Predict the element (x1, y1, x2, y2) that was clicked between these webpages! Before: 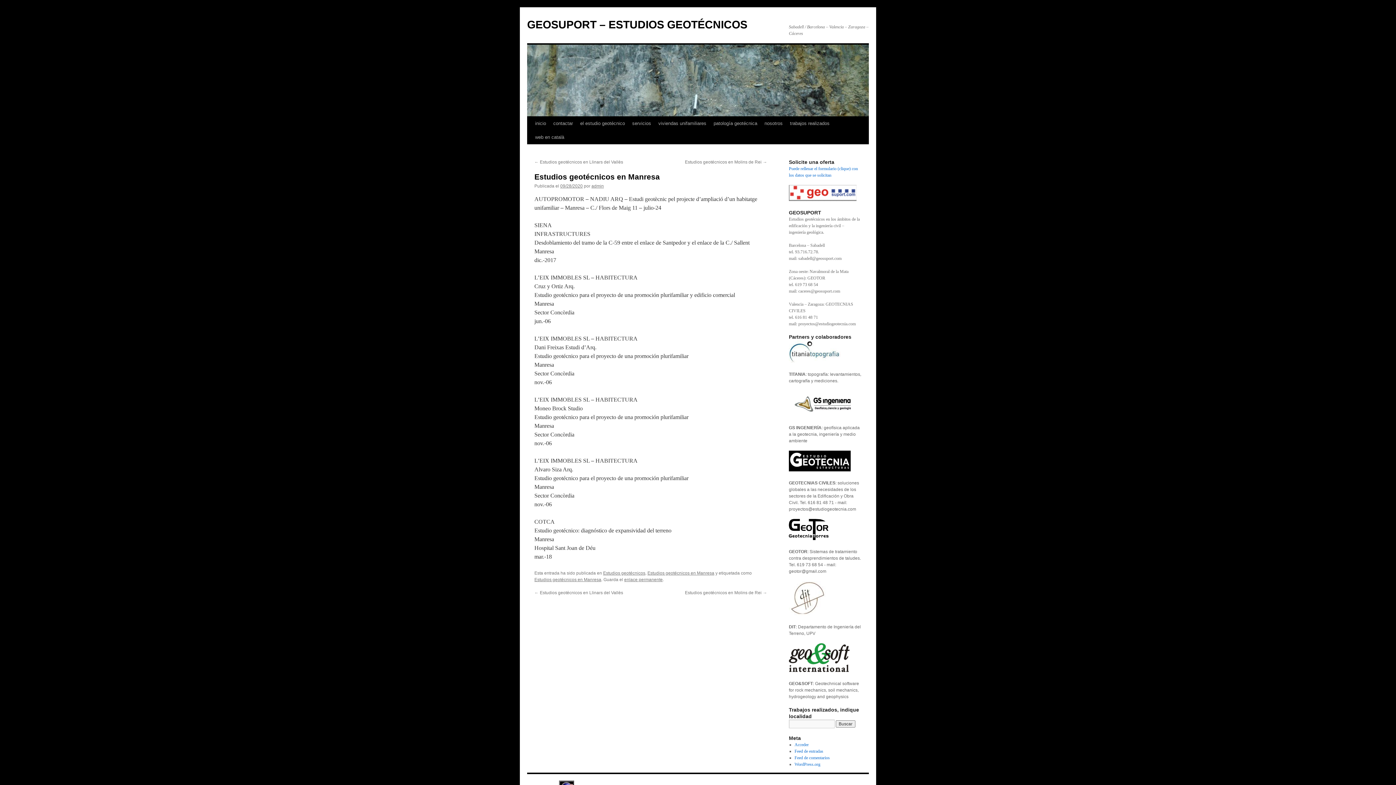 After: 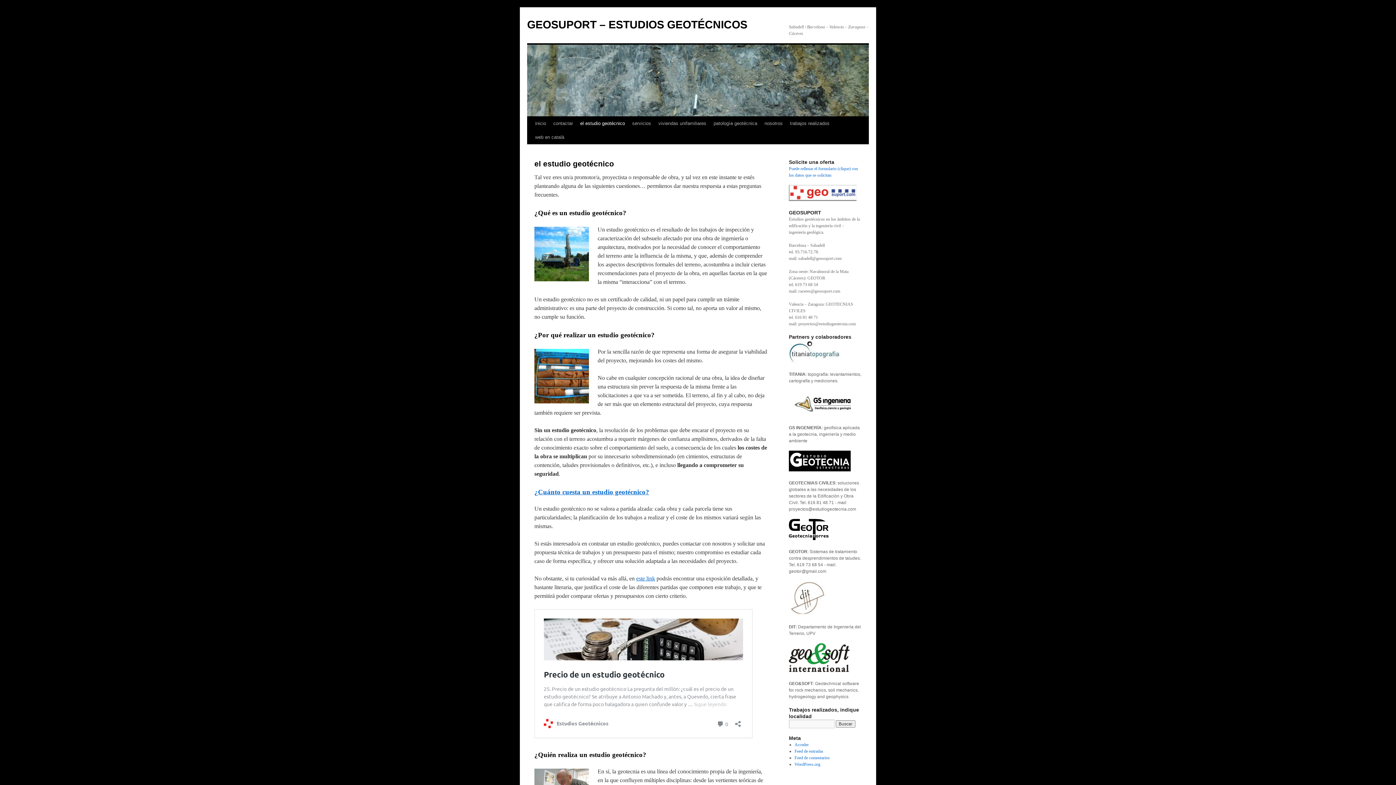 Action: label: el estudio geotécnico bbox: (576, 116, 628, 130)